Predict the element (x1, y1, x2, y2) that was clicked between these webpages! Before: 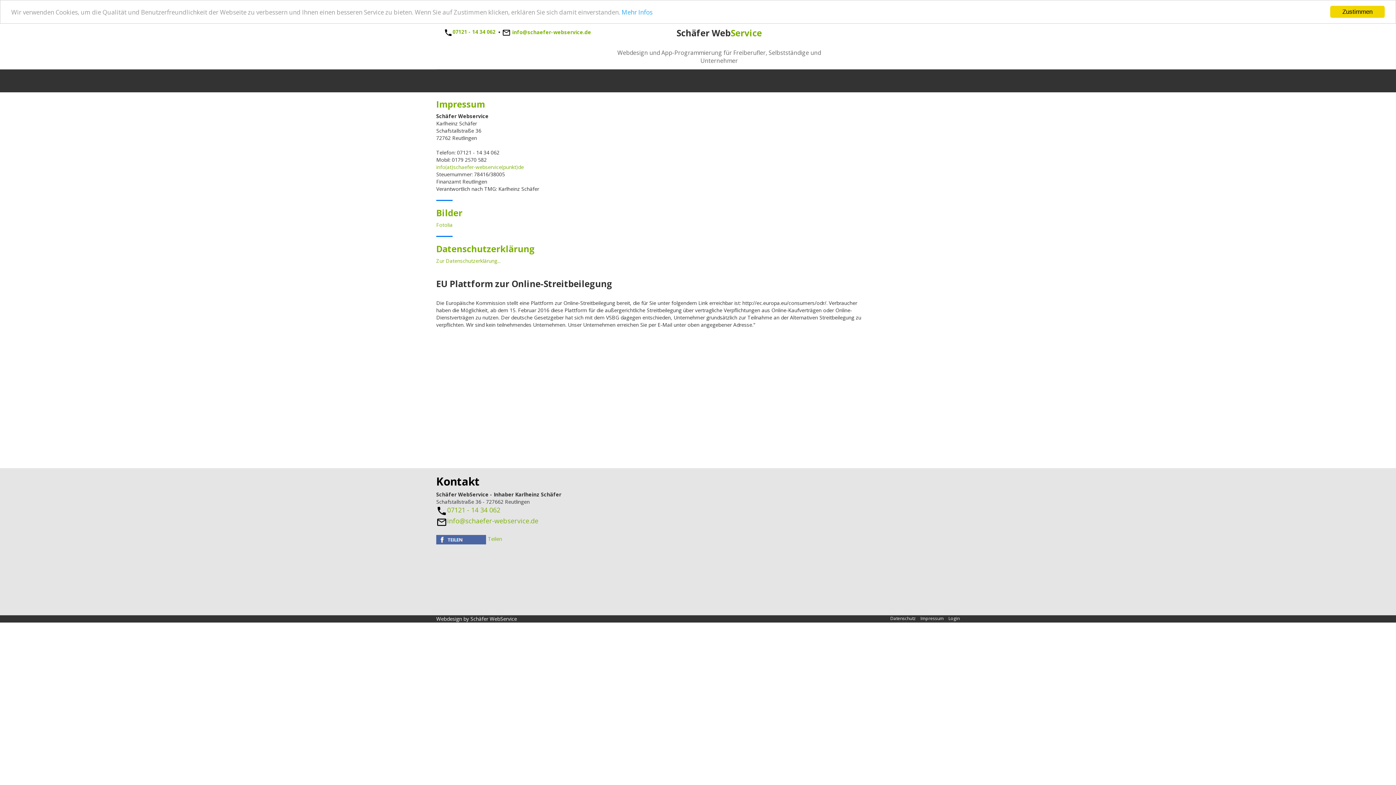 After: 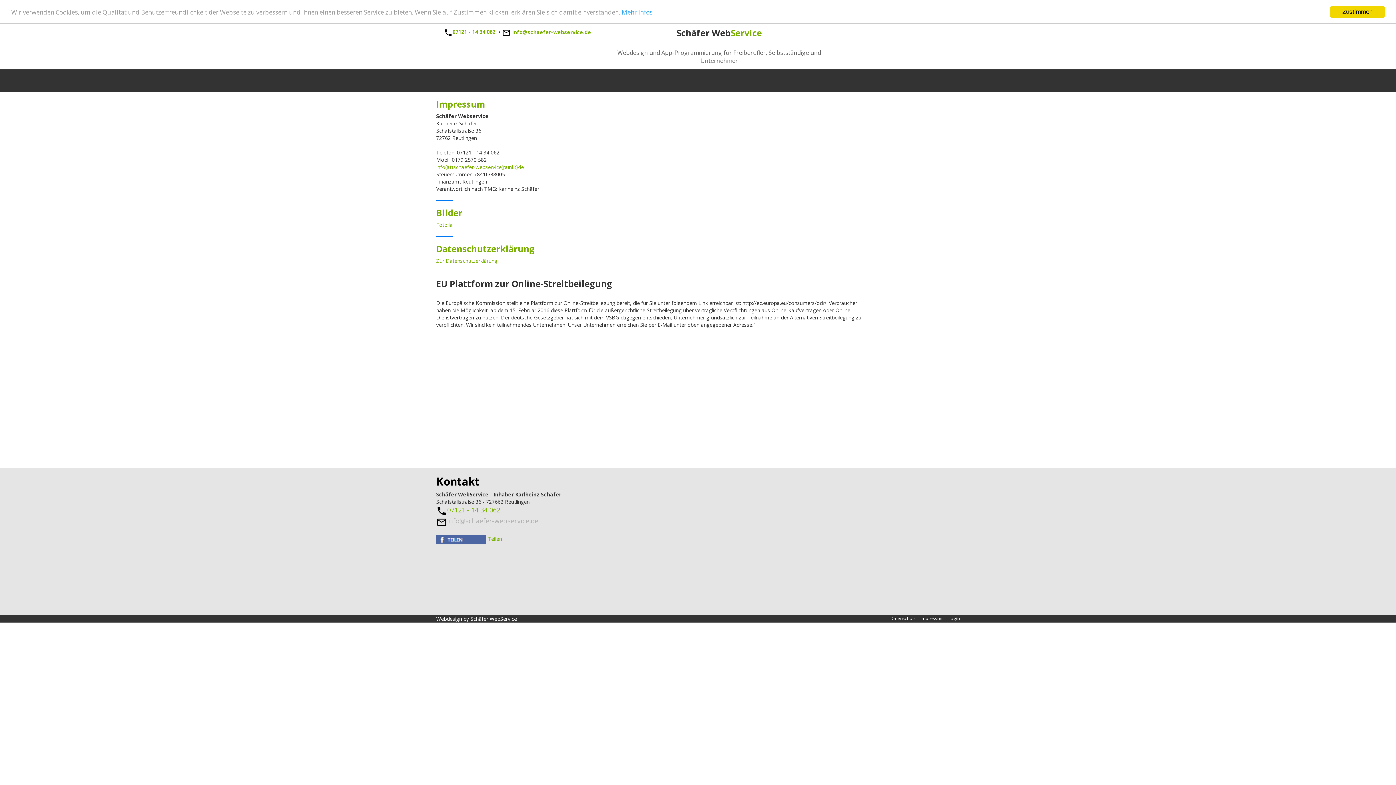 Action: label: info@schaefer-webservice.de bbox: (436, 518, 538, 525)